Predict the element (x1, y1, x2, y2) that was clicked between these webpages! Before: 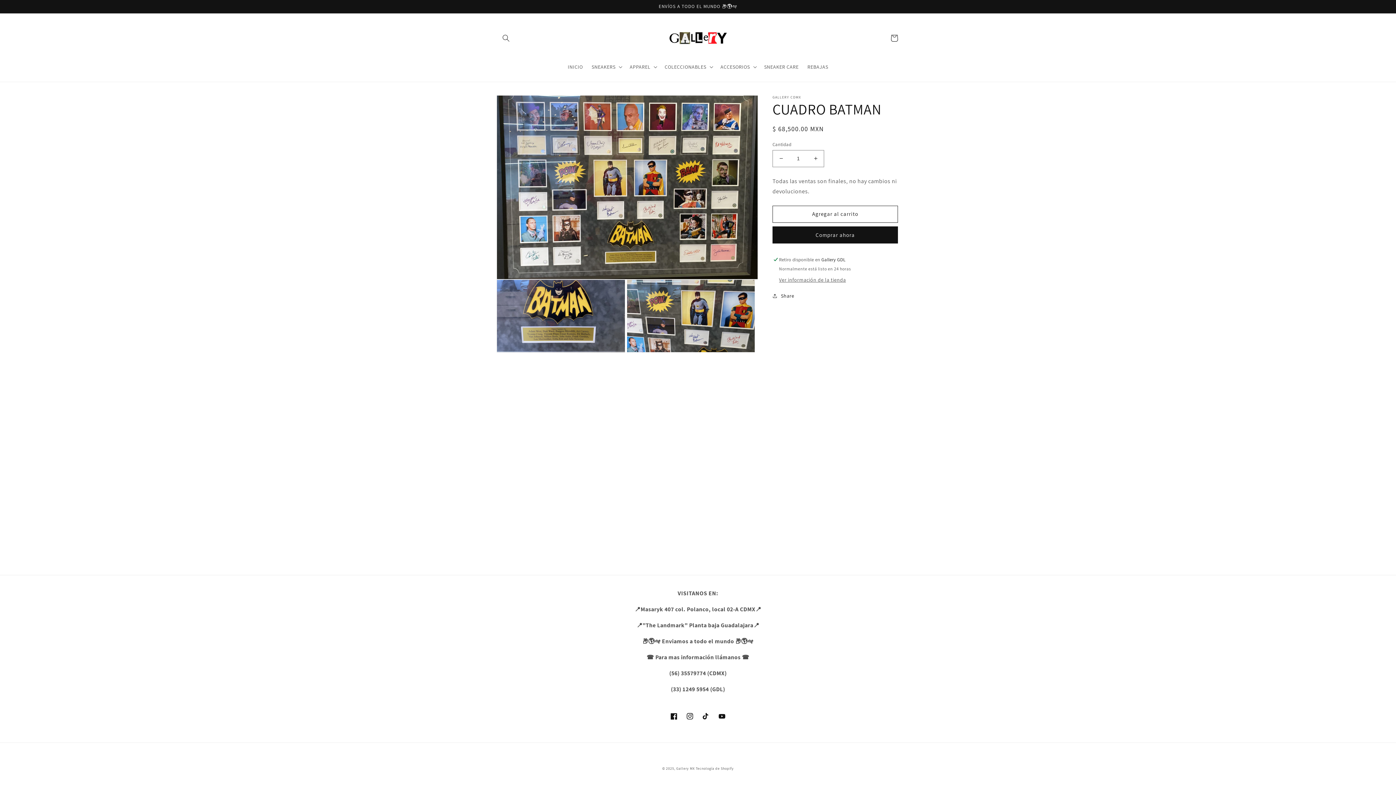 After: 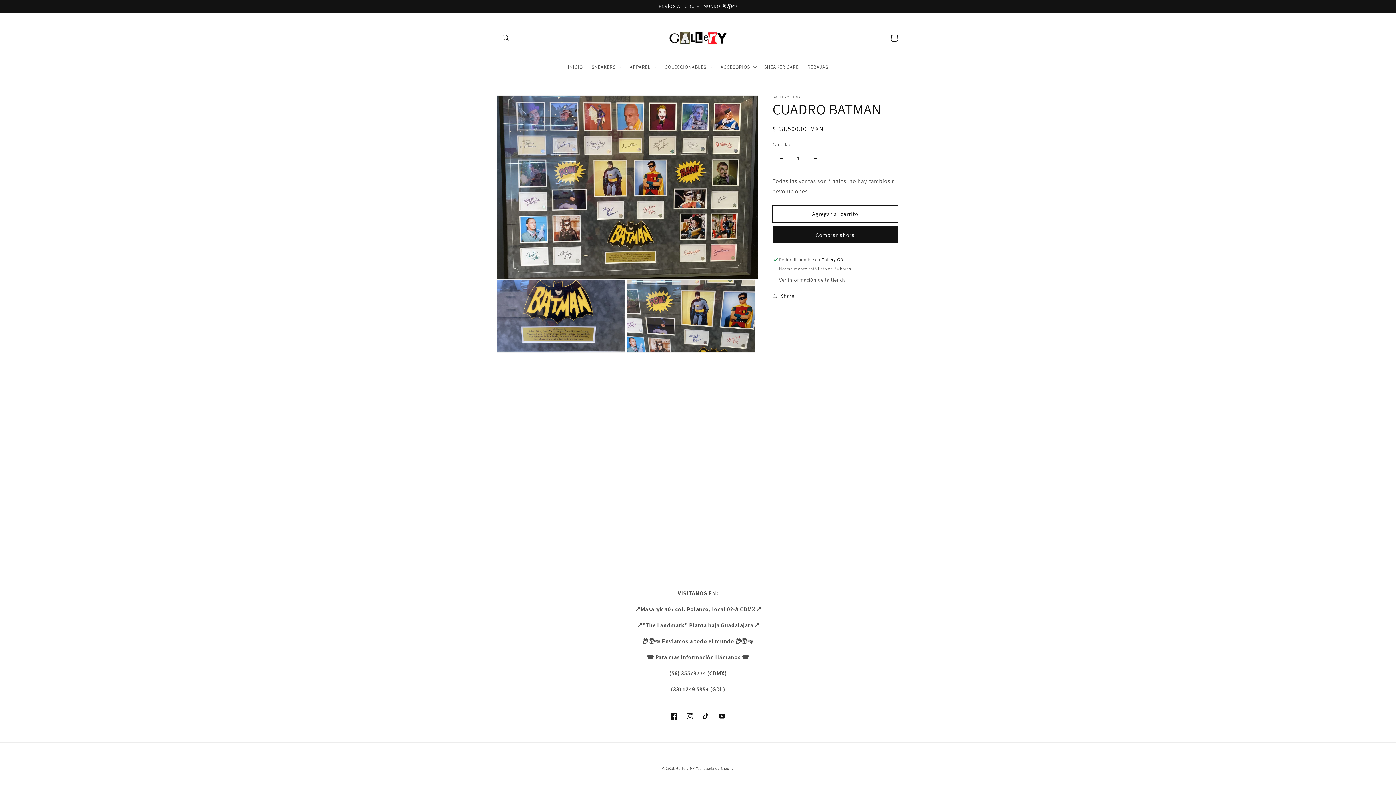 Action: label: Agregar al carrito bbox: (772, 205, 898, 222)